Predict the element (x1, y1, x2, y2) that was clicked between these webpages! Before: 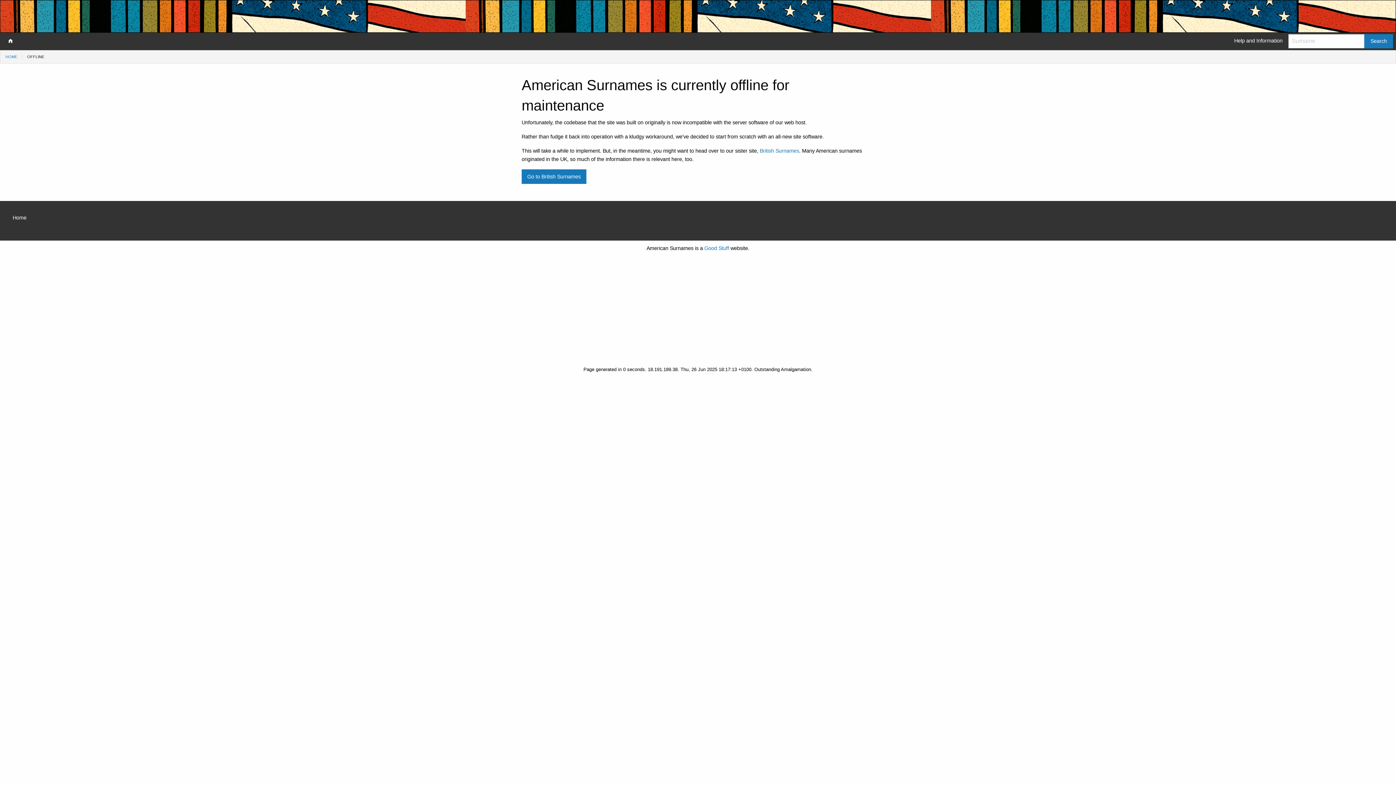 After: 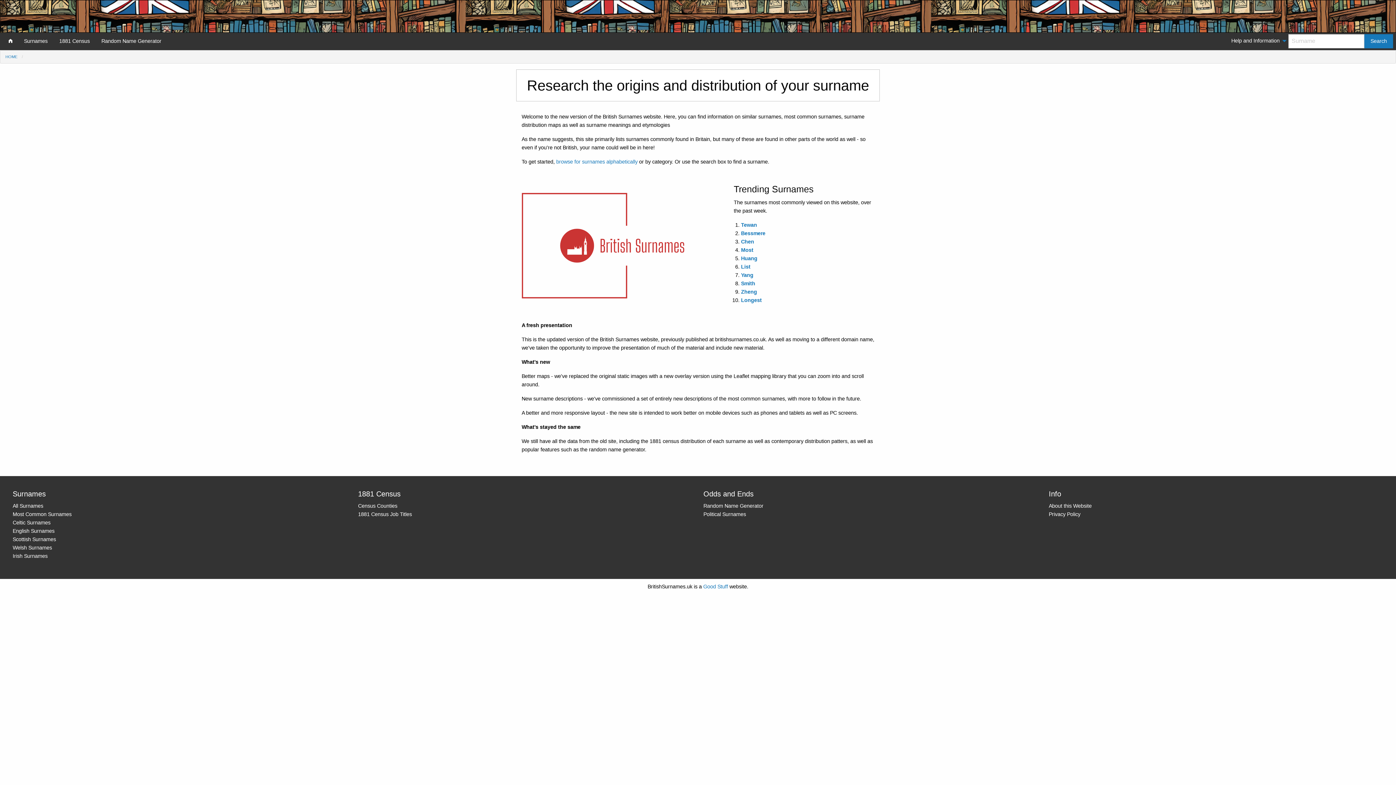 Action: bbox: (760, 148, 799, 153) label: British Surnames